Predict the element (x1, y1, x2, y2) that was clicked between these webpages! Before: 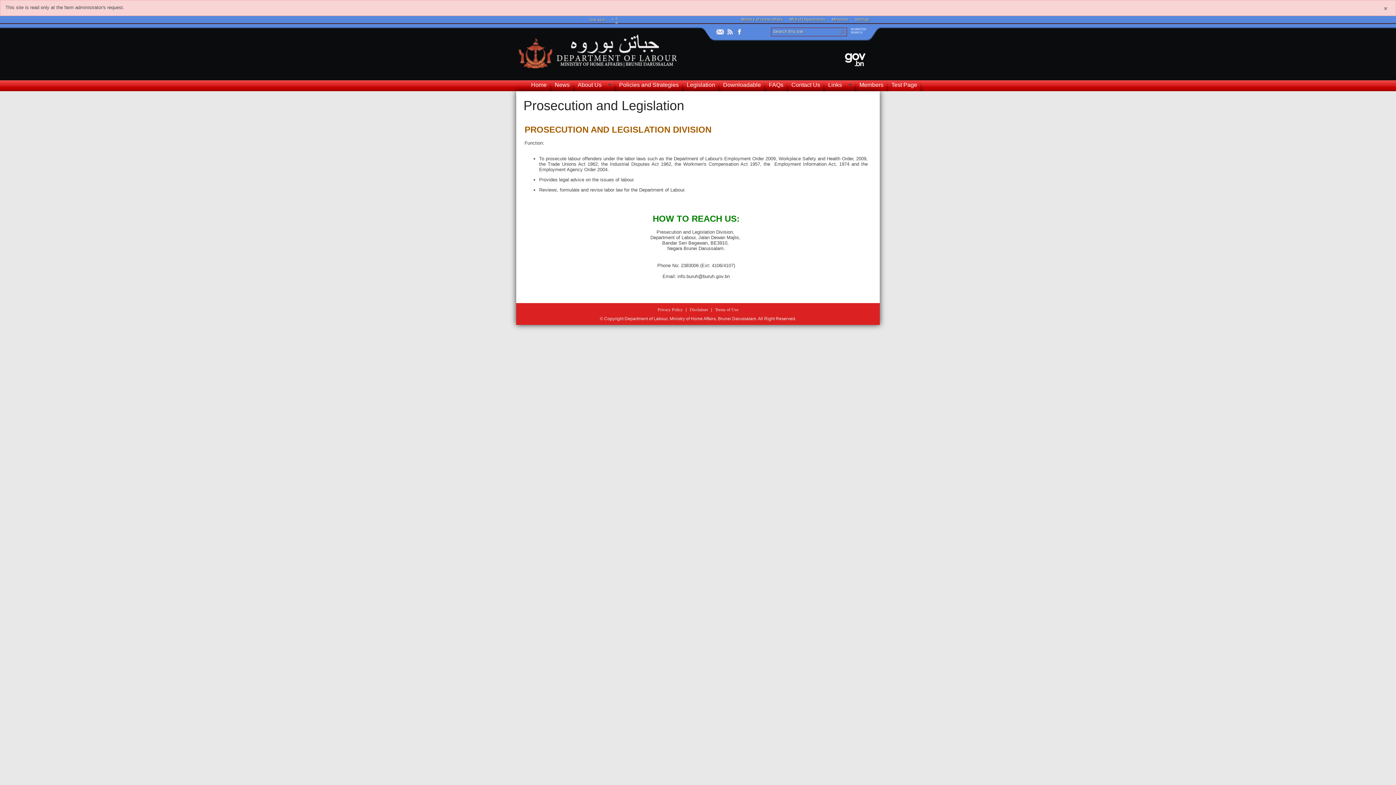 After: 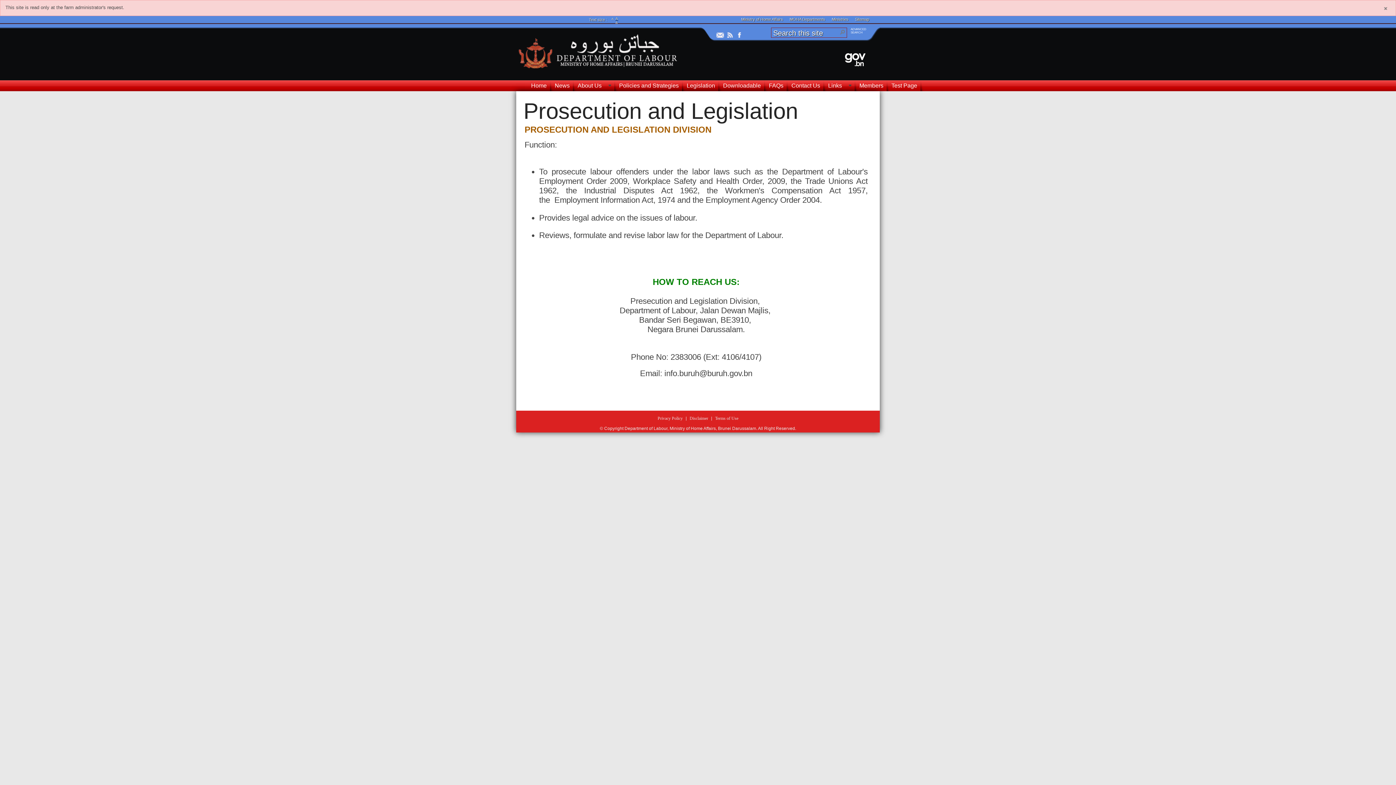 Action: bbox: (614, 16, 618, 20) label: A